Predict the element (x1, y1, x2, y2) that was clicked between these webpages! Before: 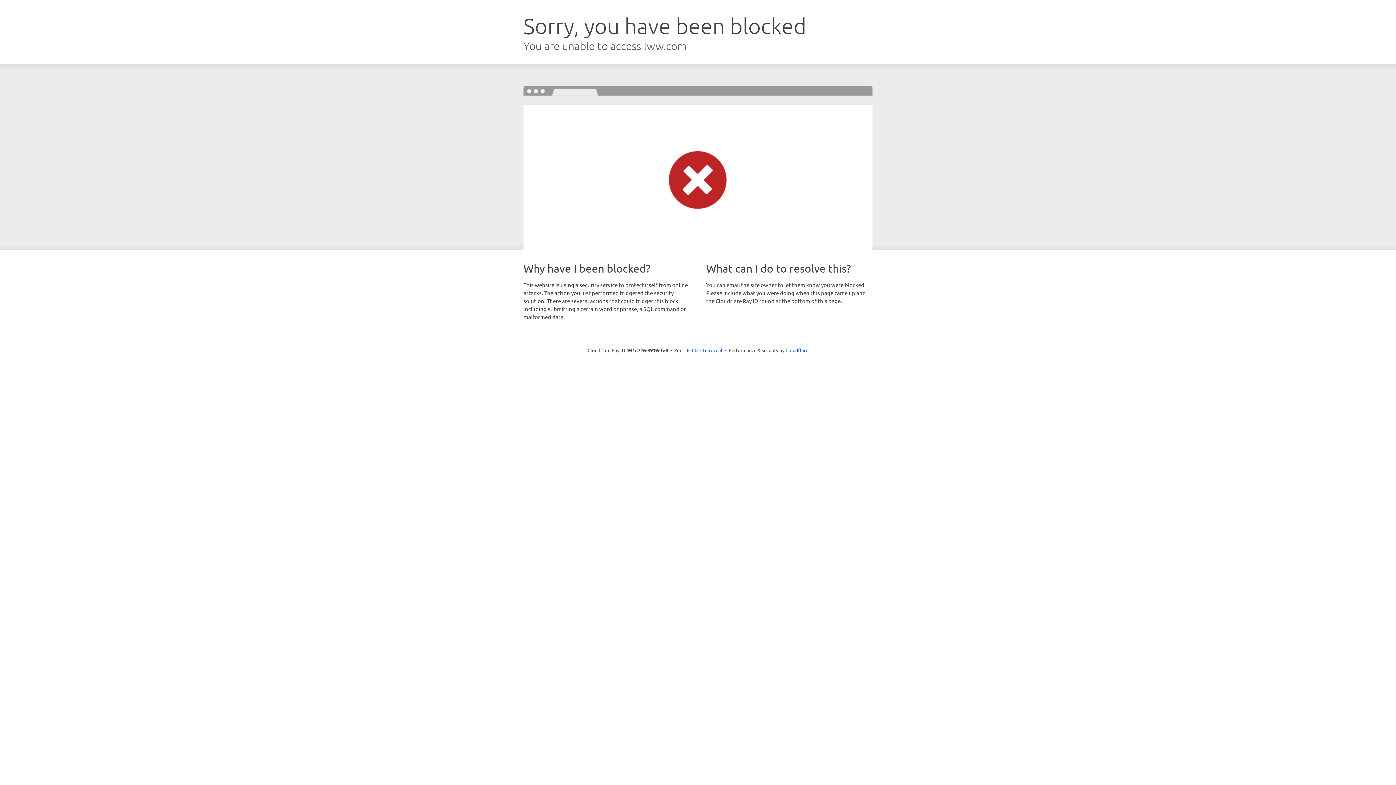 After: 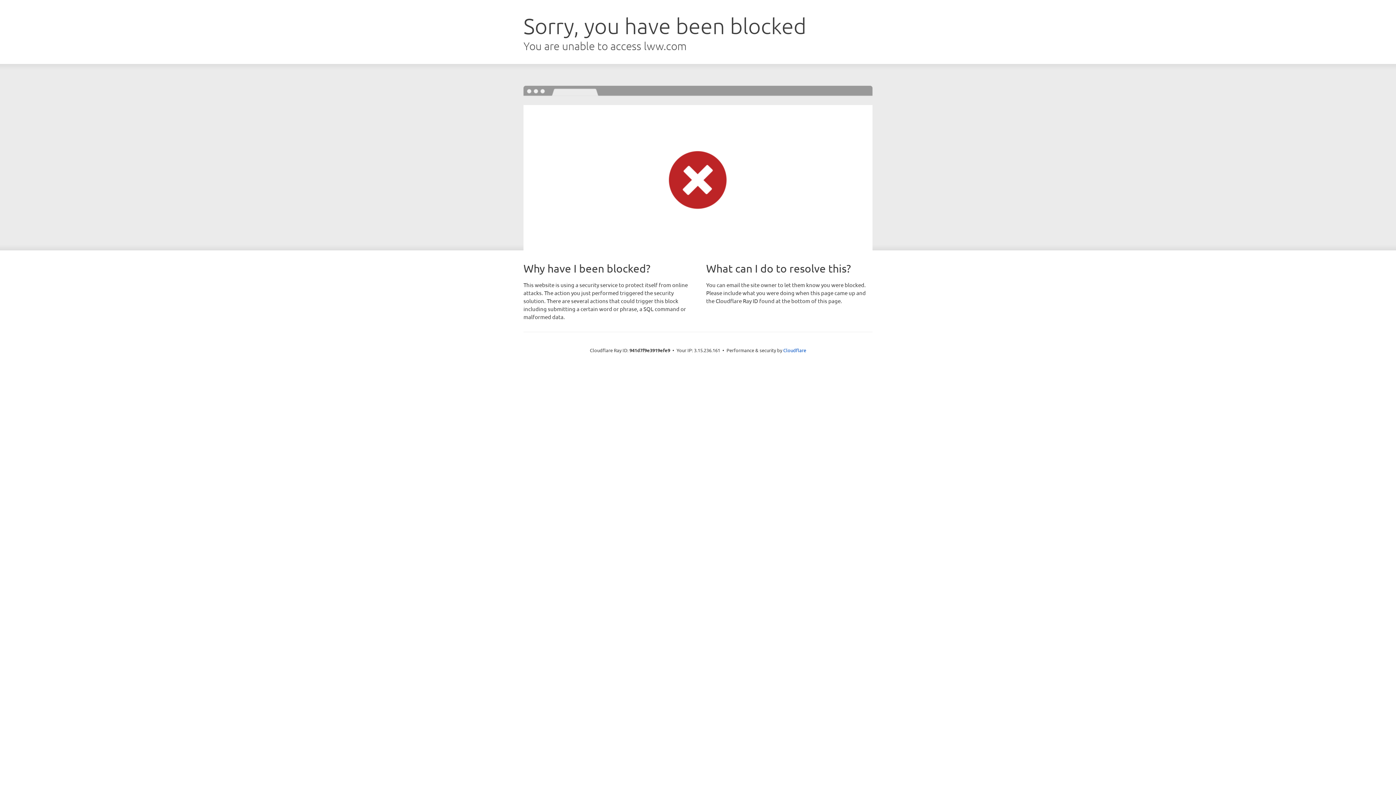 Action: label: Click to reveal bbox: (692, 346, 722, 353)